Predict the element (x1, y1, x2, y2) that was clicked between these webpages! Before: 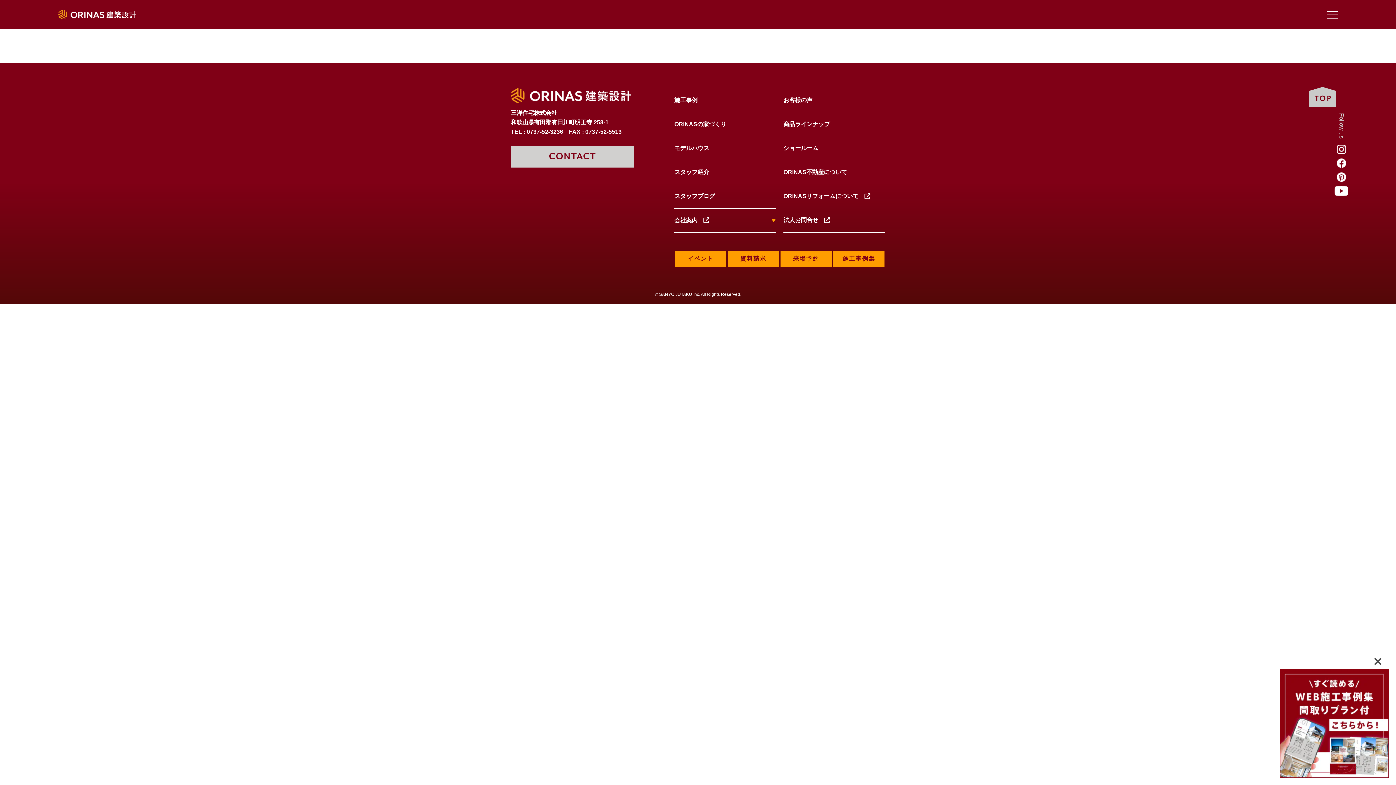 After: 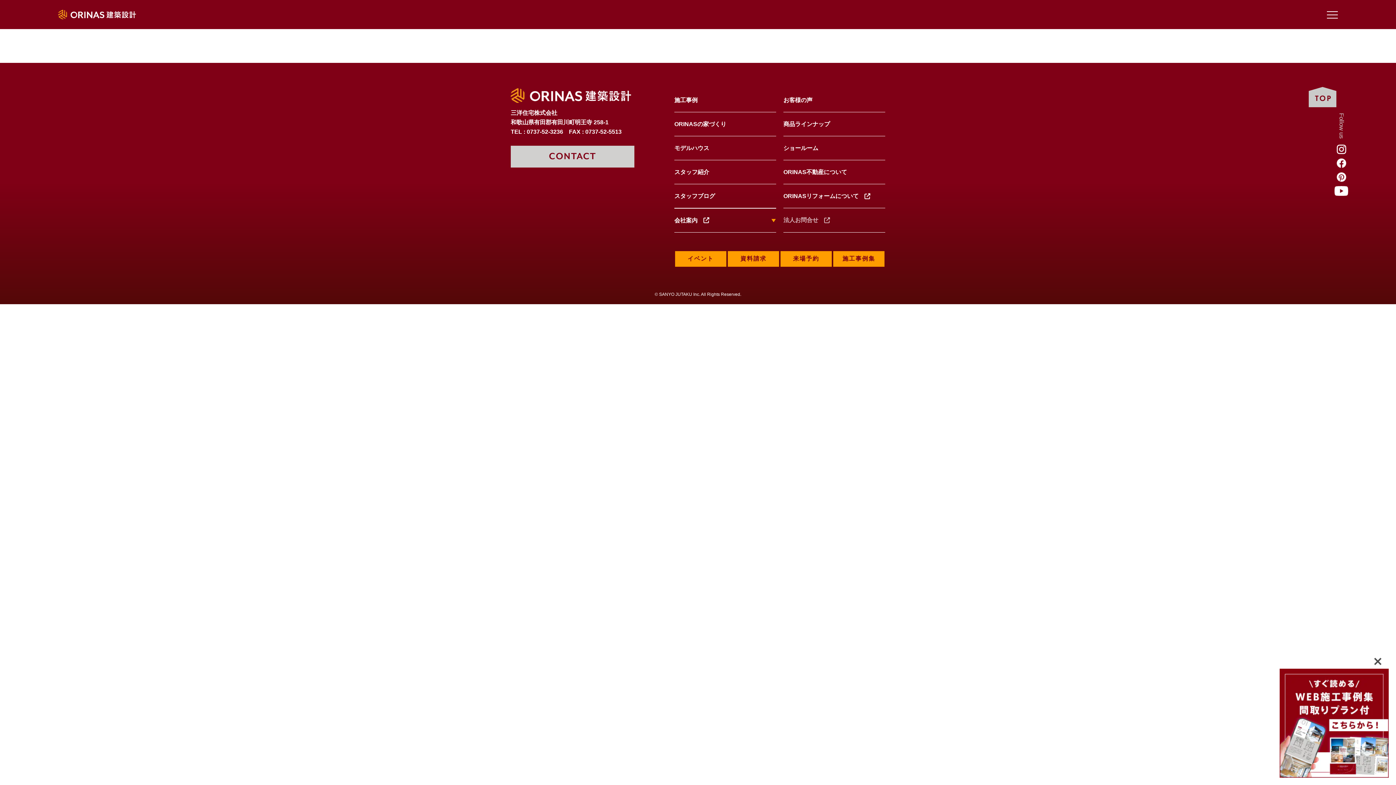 Action: label: 法人お問合せ　 bbox: (783, 208, 885, 232)